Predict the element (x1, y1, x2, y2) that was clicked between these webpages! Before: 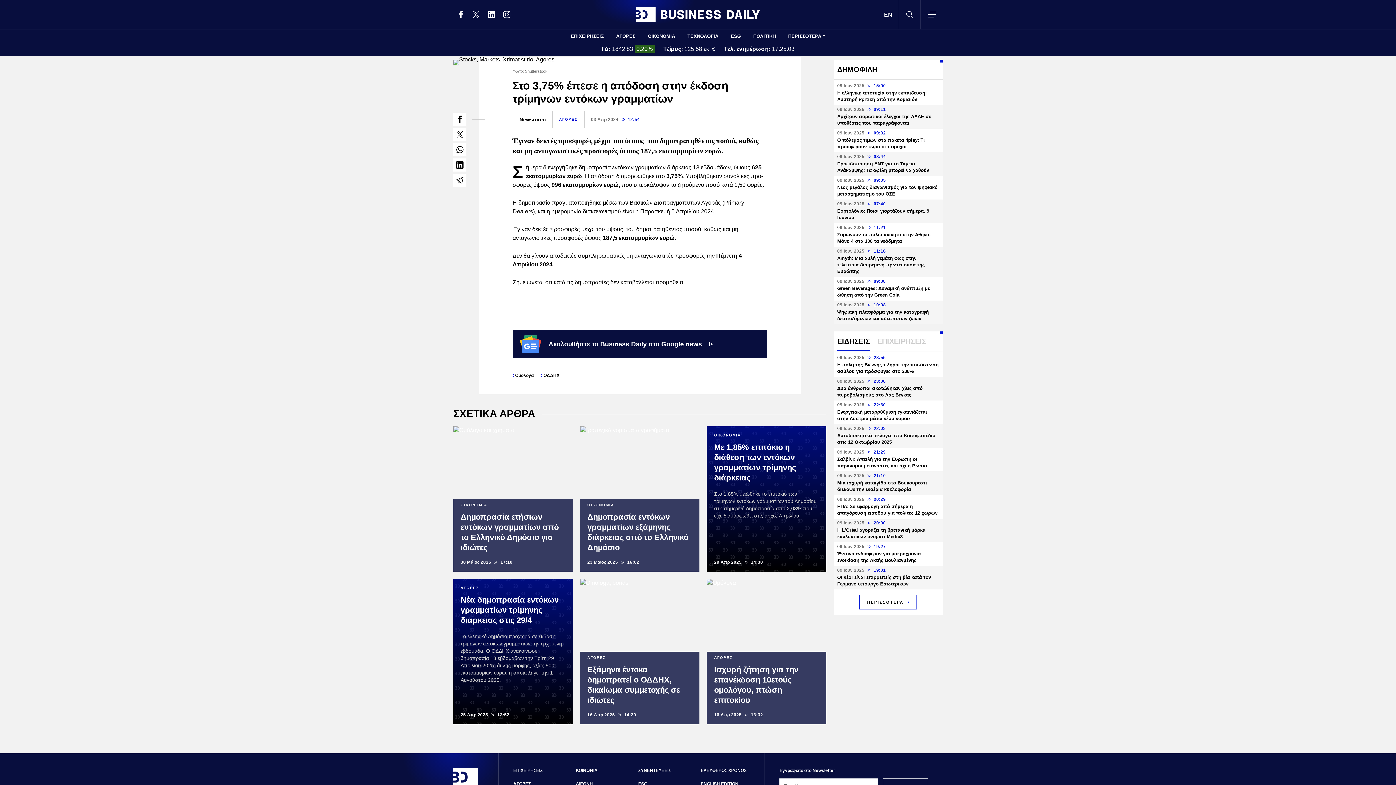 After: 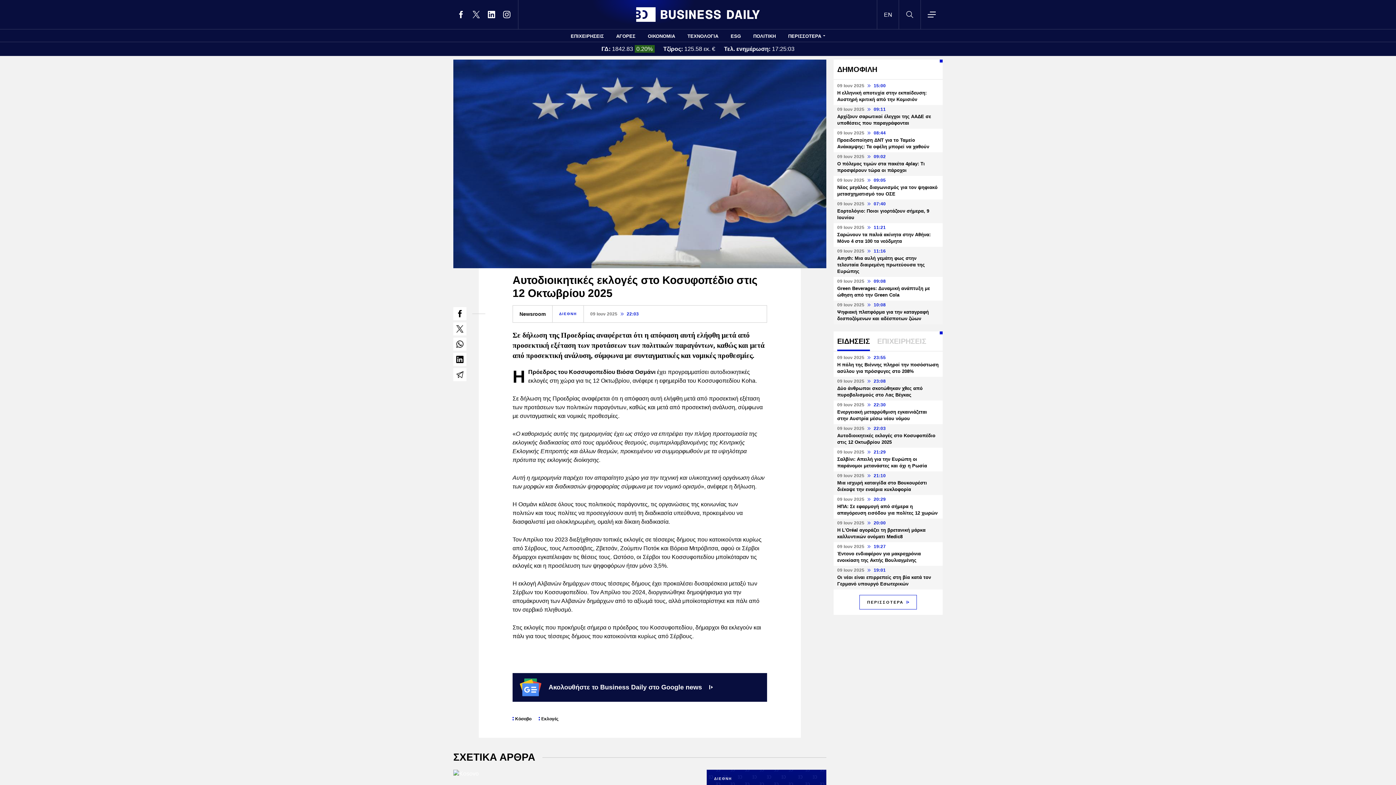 Action: label: 09 Ιουν 2025  22:03
Αυτοδιοικητικές εκλογές στο Κοσυφοπέδιο στις 12 Οκτωβρίου 2025 bbox: (833, 424, 942, 448)